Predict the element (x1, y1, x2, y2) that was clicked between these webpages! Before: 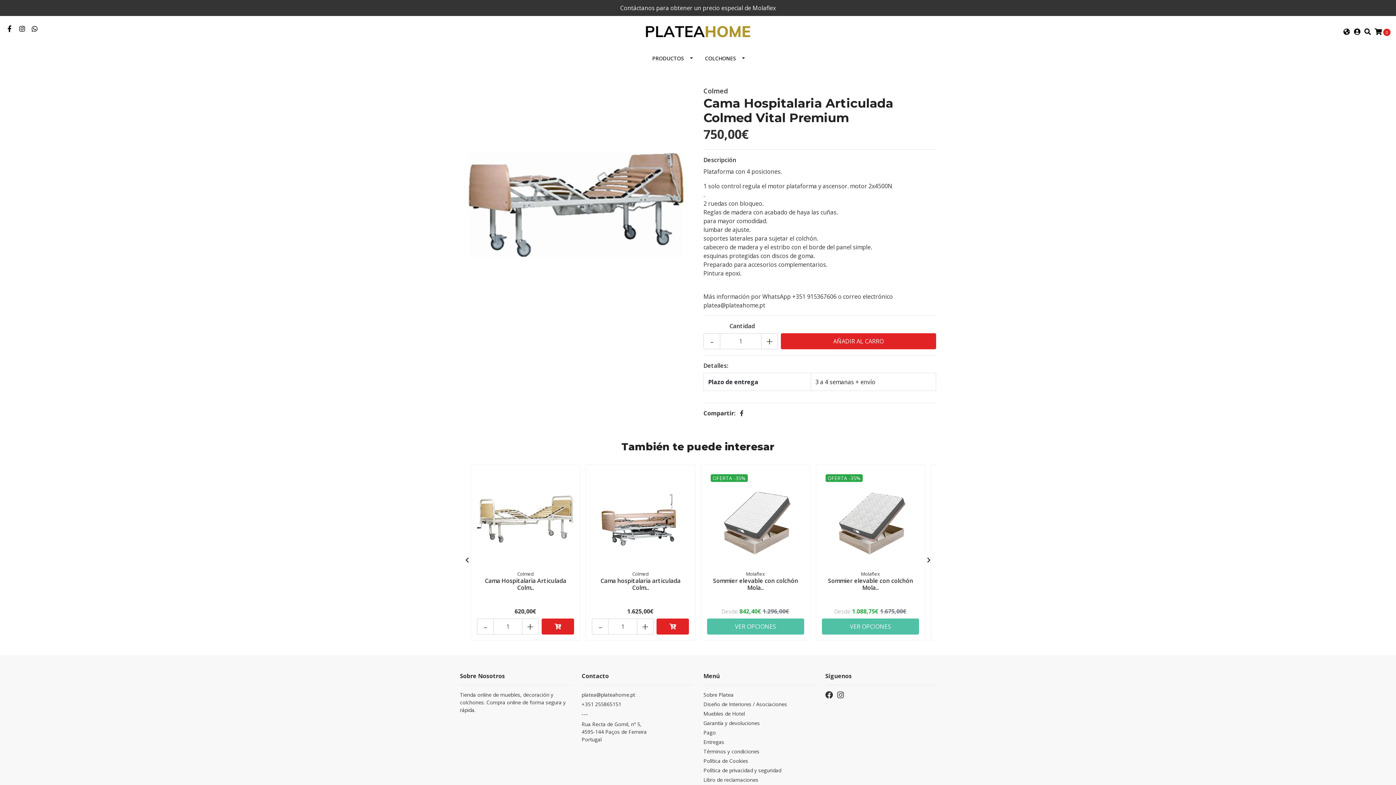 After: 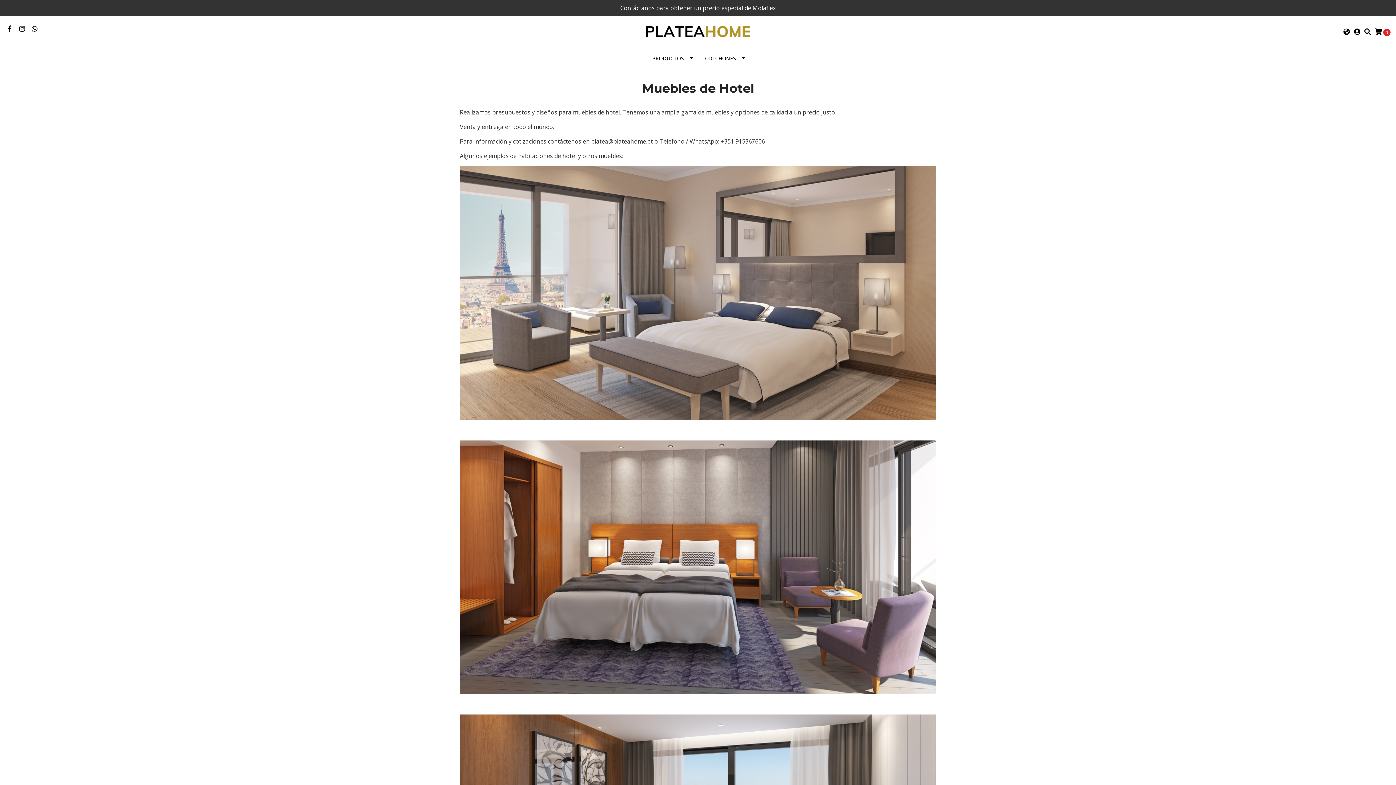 Action: bbox: (703, 710, 814, 719) label: Muebles de Hotel